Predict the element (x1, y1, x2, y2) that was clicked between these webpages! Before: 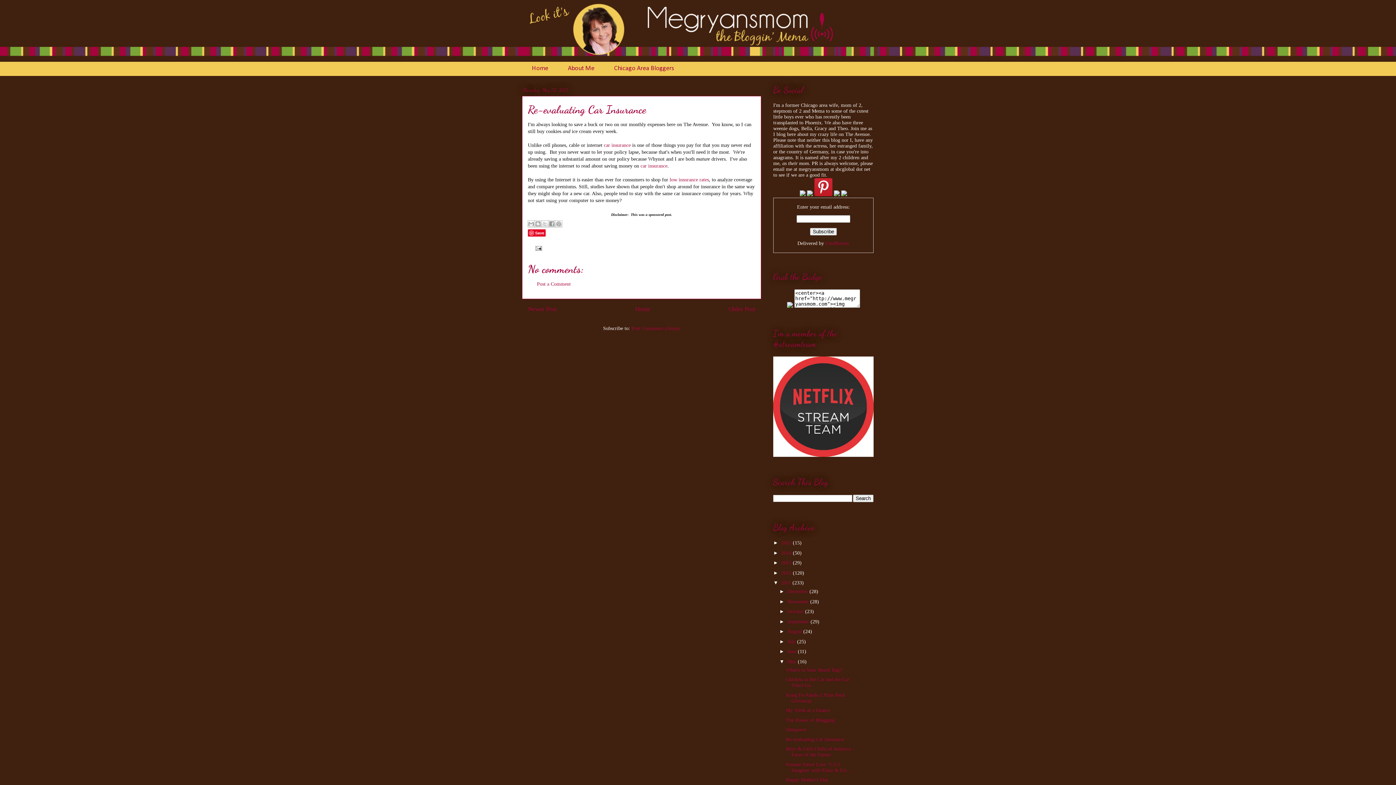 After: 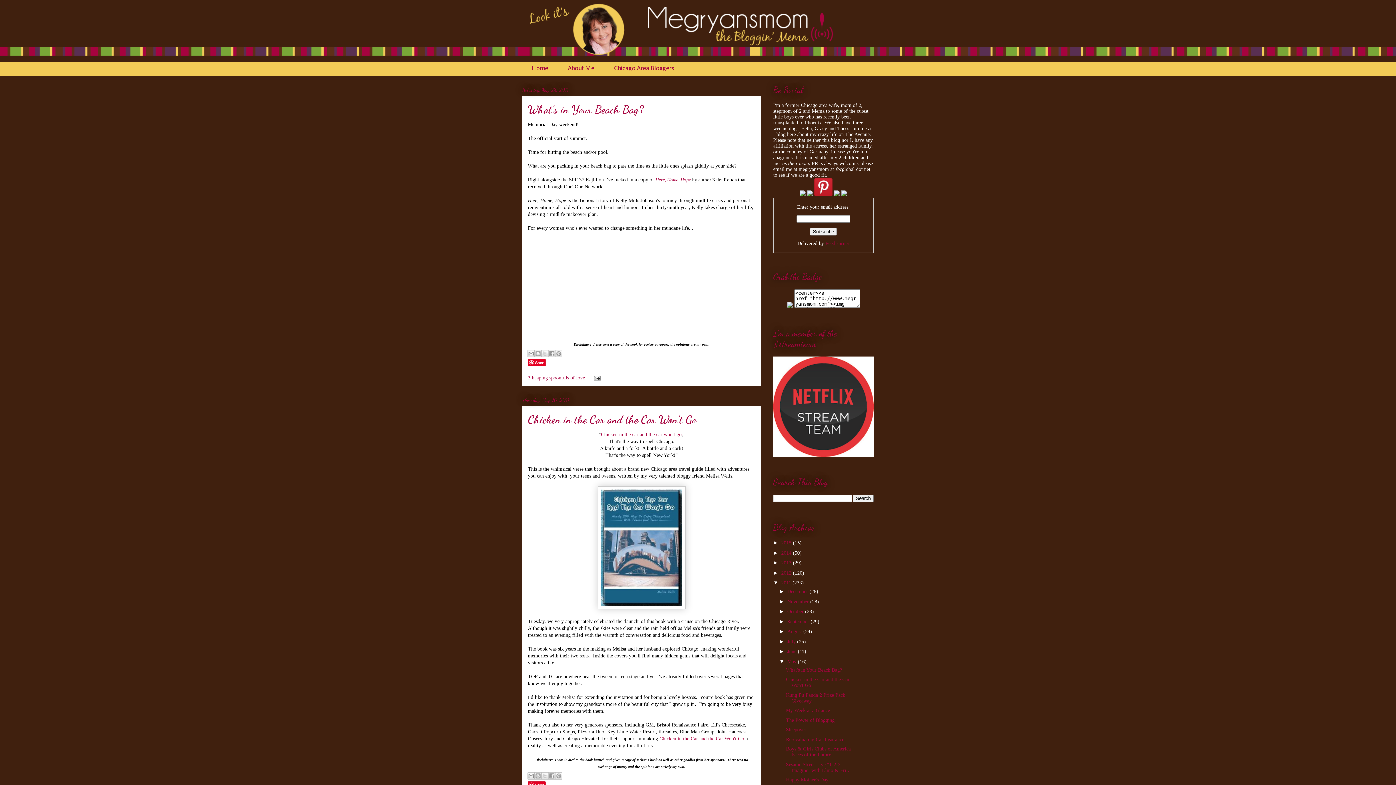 Action: bbox: (787, 659, 798, 664) label: May 